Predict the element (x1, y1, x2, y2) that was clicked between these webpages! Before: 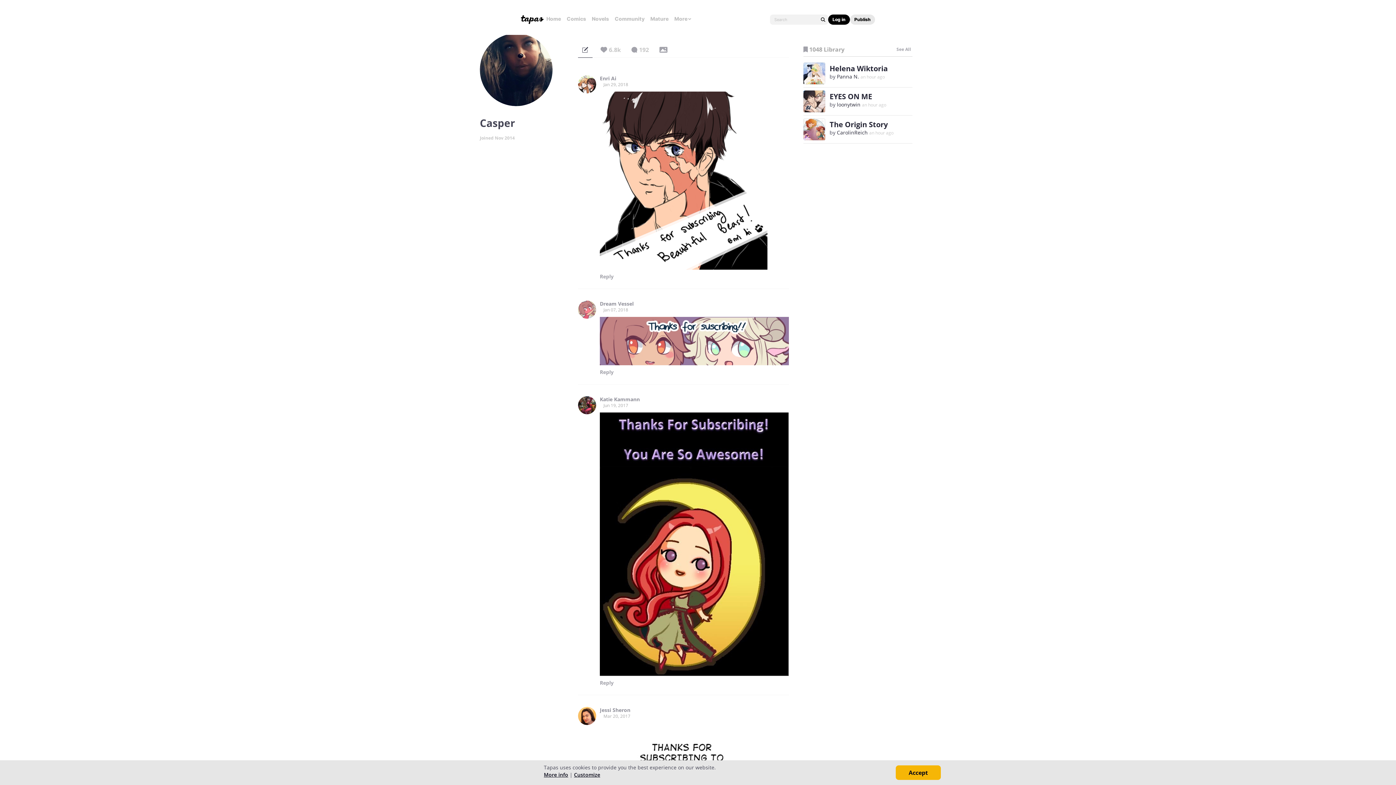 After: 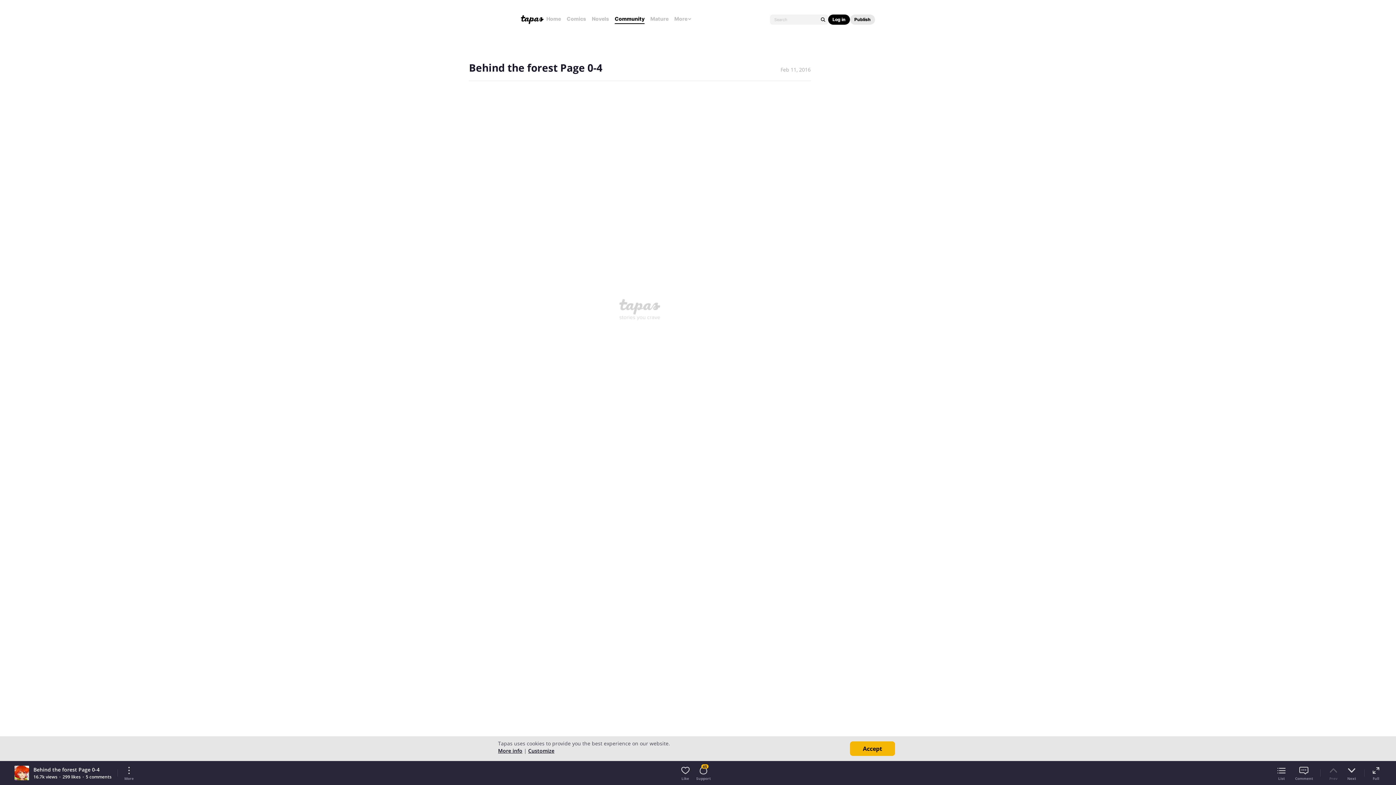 Action: bbox: (803, 118, 825, 140)